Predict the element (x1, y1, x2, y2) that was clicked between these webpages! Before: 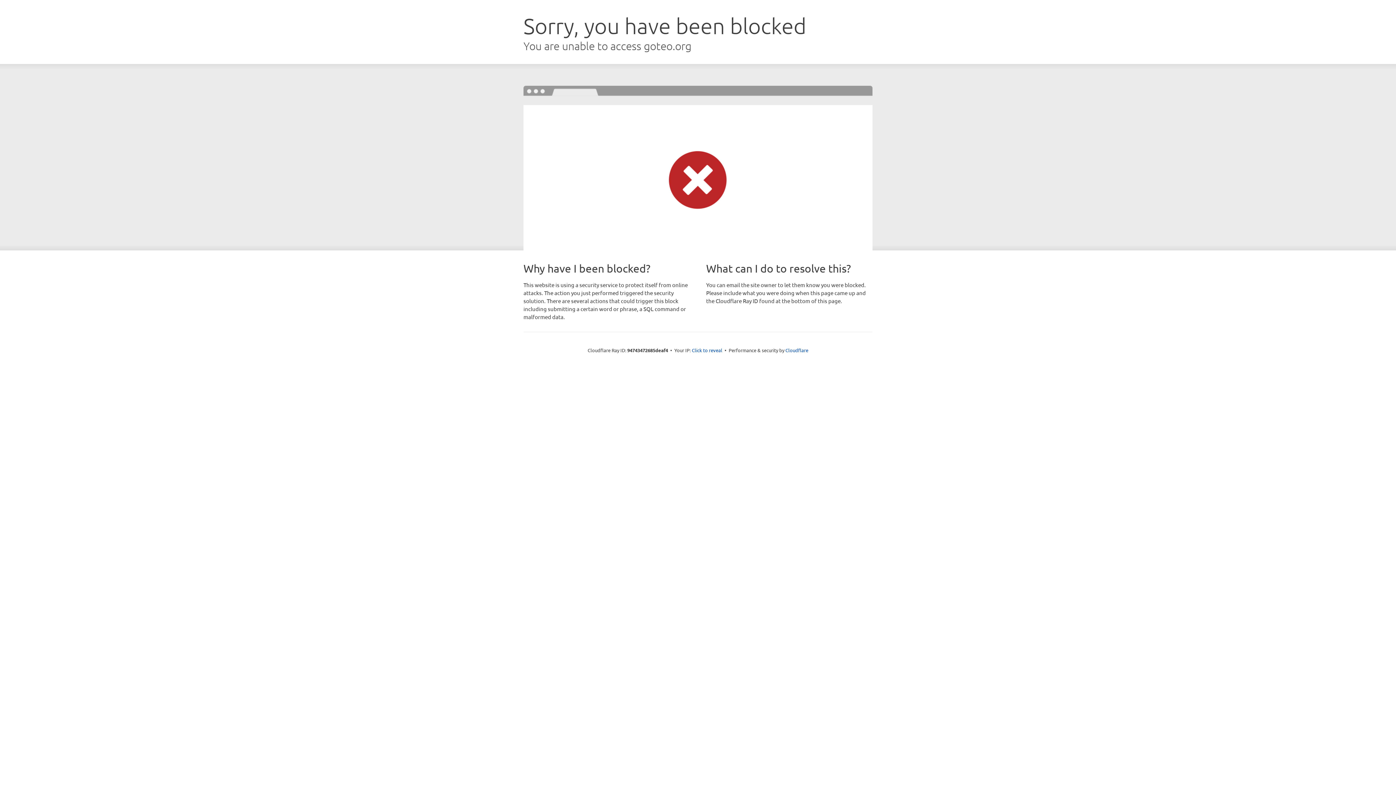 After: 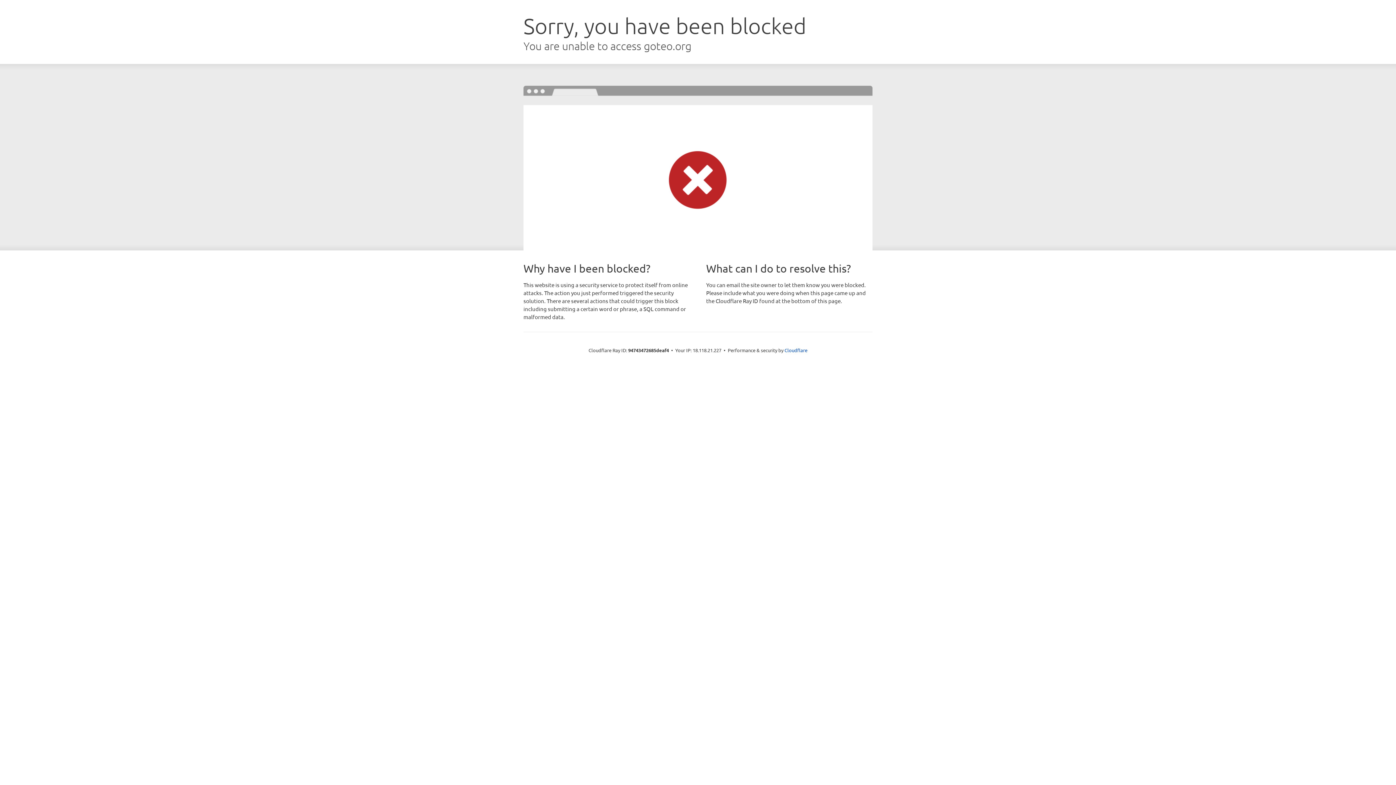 Action: label: Click to reveal bbox: (692, 346, 722, 353)